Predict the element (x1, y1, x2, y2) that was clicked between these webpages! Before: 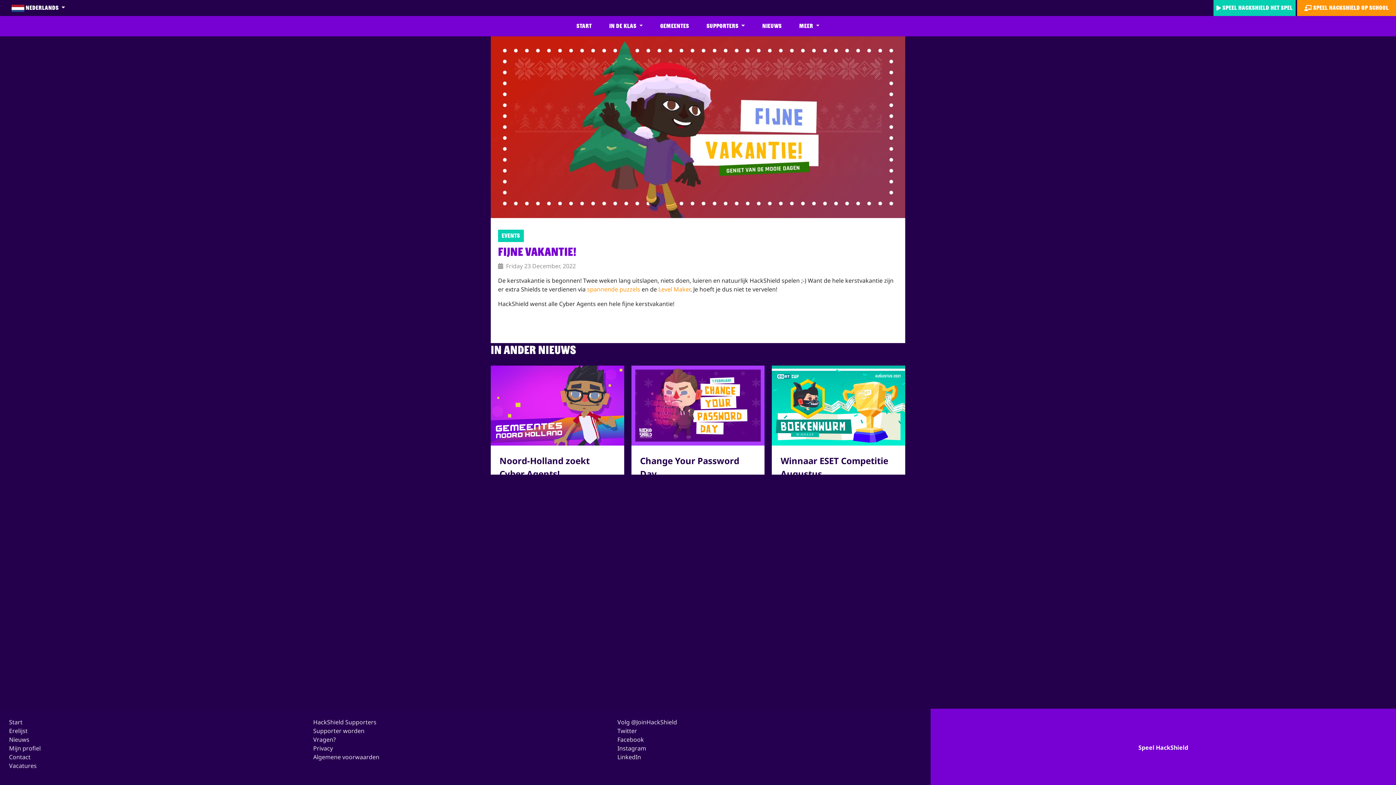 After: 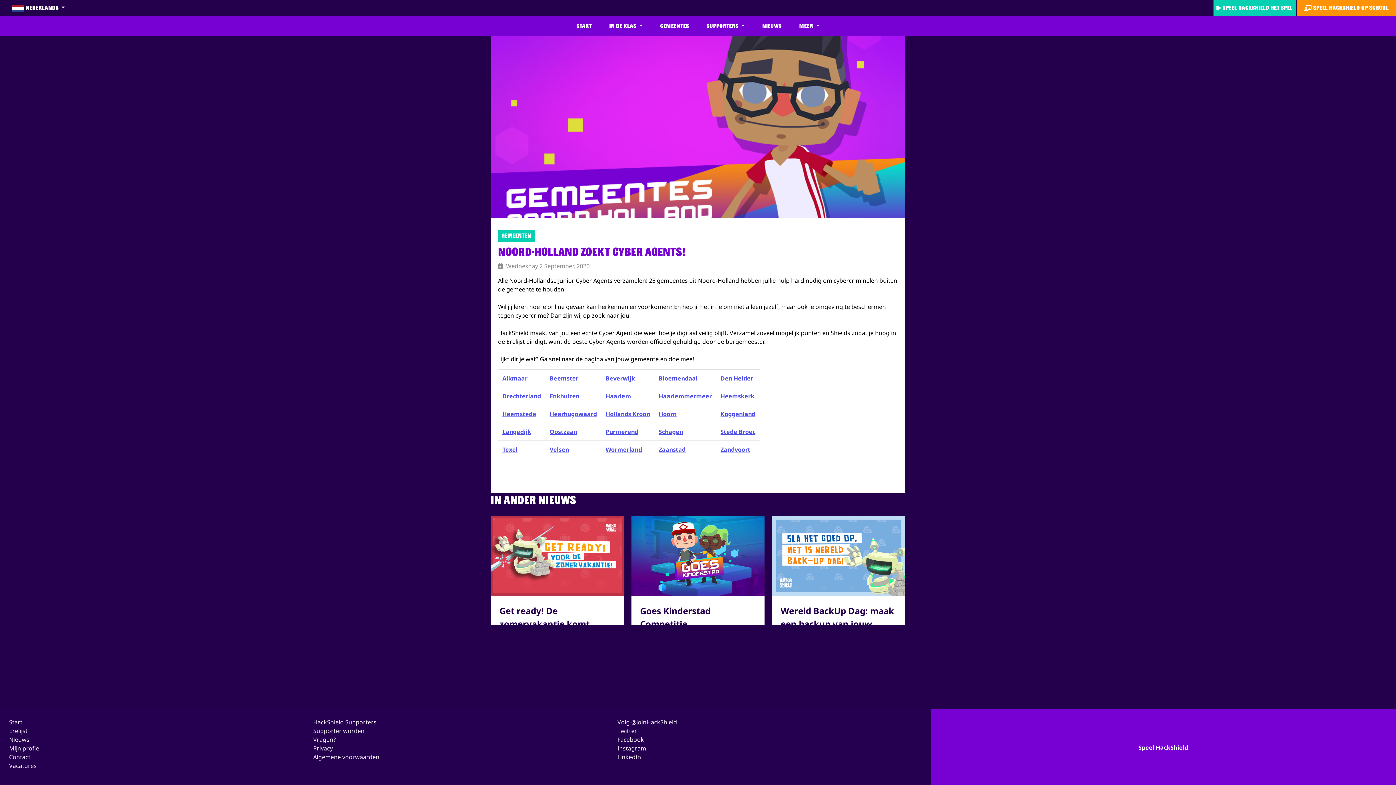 Action: label: Noord-Holland zoekt Cyber Agents! bbox: (490, 365, 624, 474)